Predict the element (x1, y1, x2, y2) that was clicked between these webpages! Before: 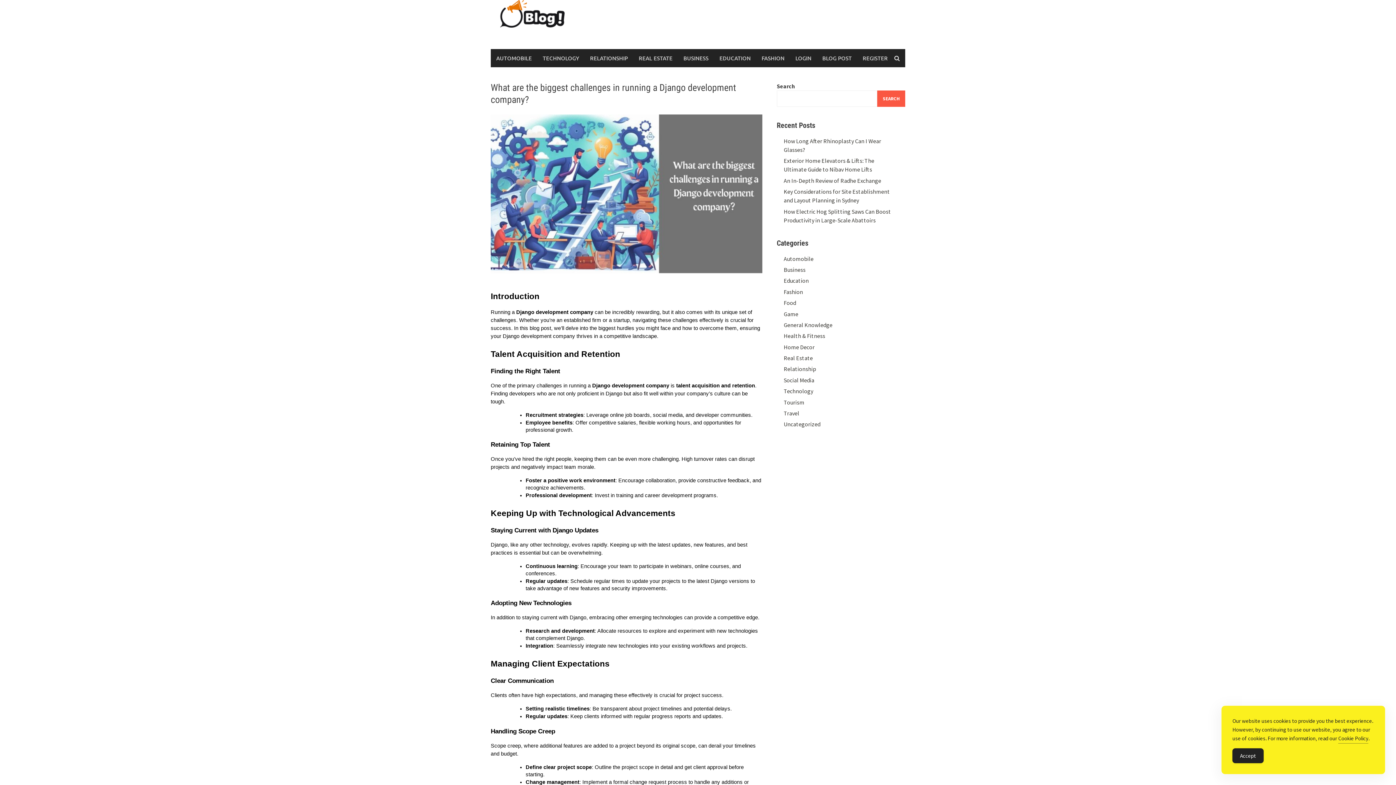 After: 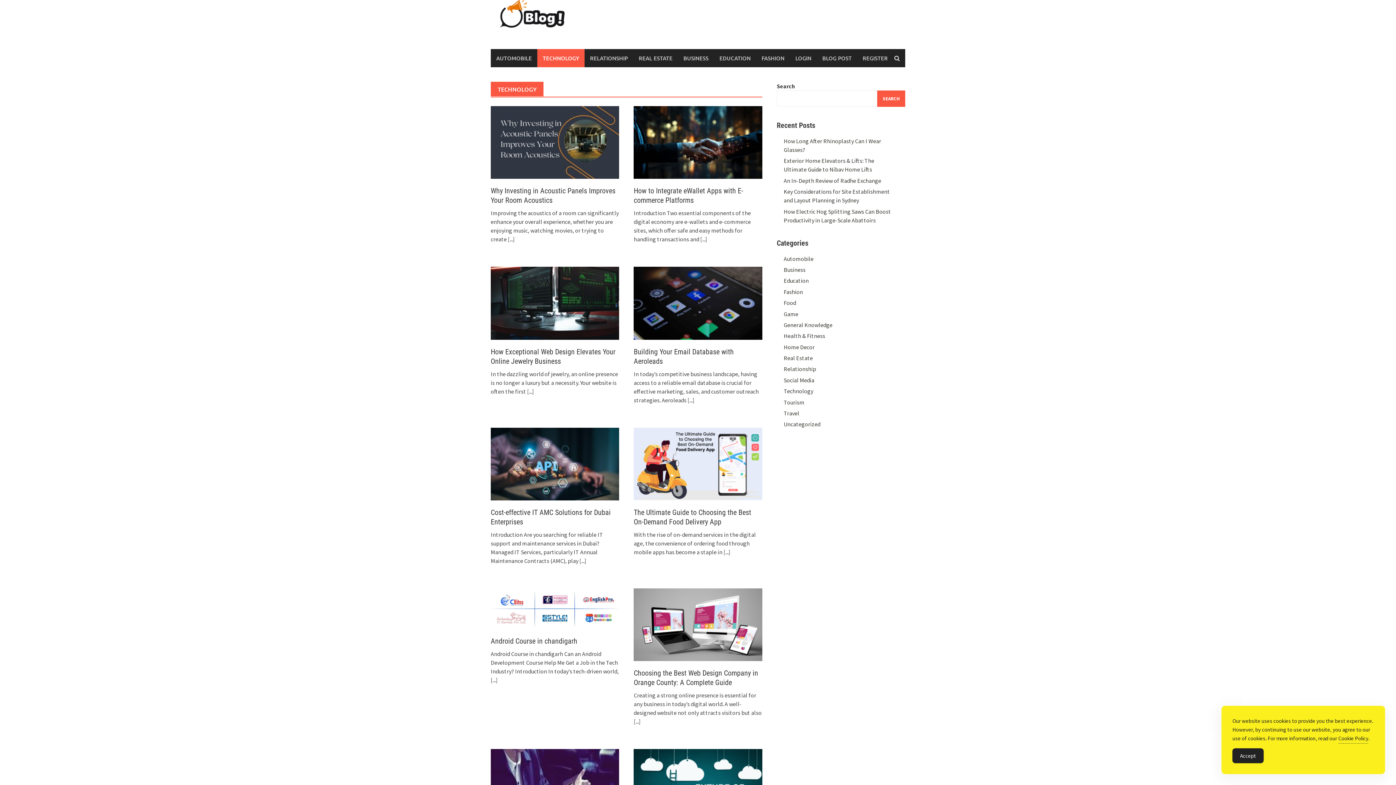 Action: label: TECHNOLOGY bbox: (537, 49, 584, 67)